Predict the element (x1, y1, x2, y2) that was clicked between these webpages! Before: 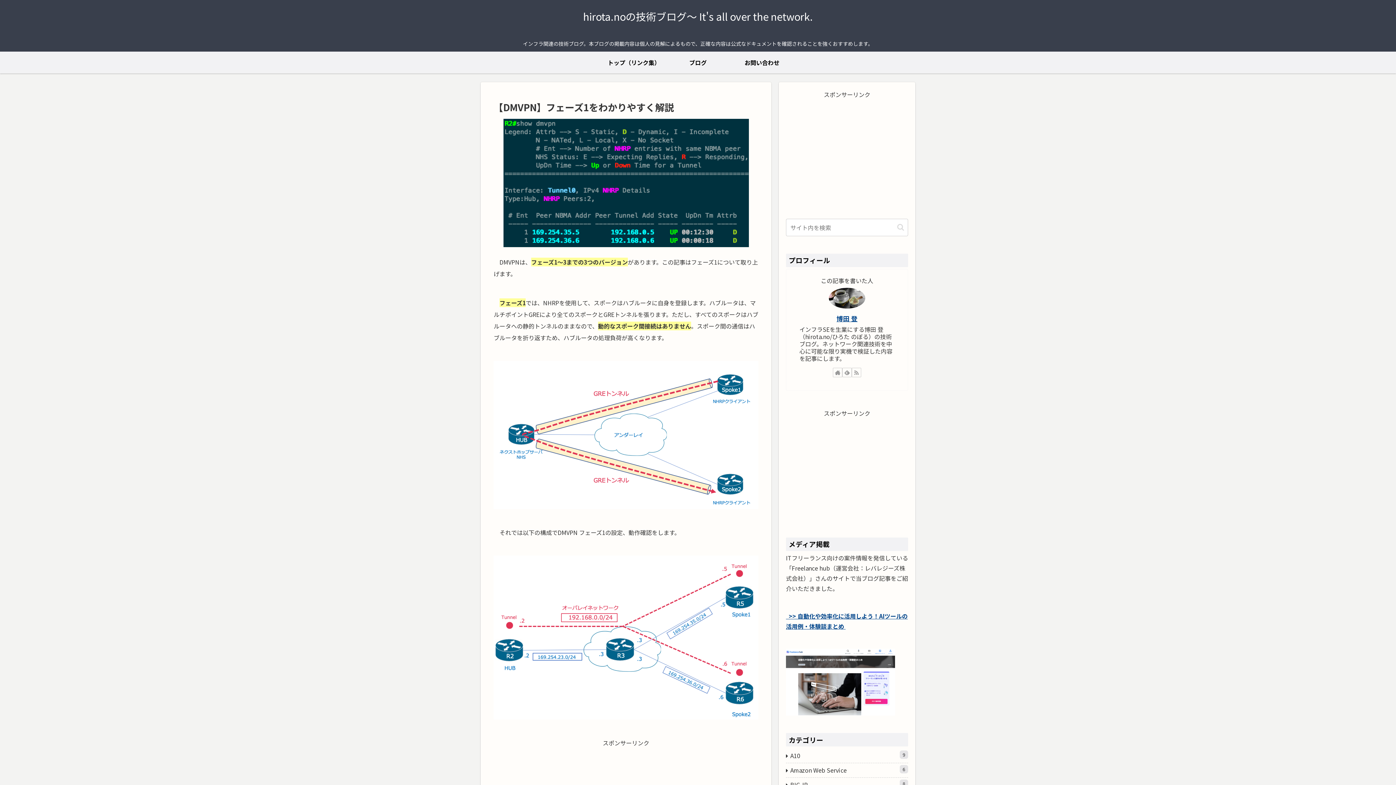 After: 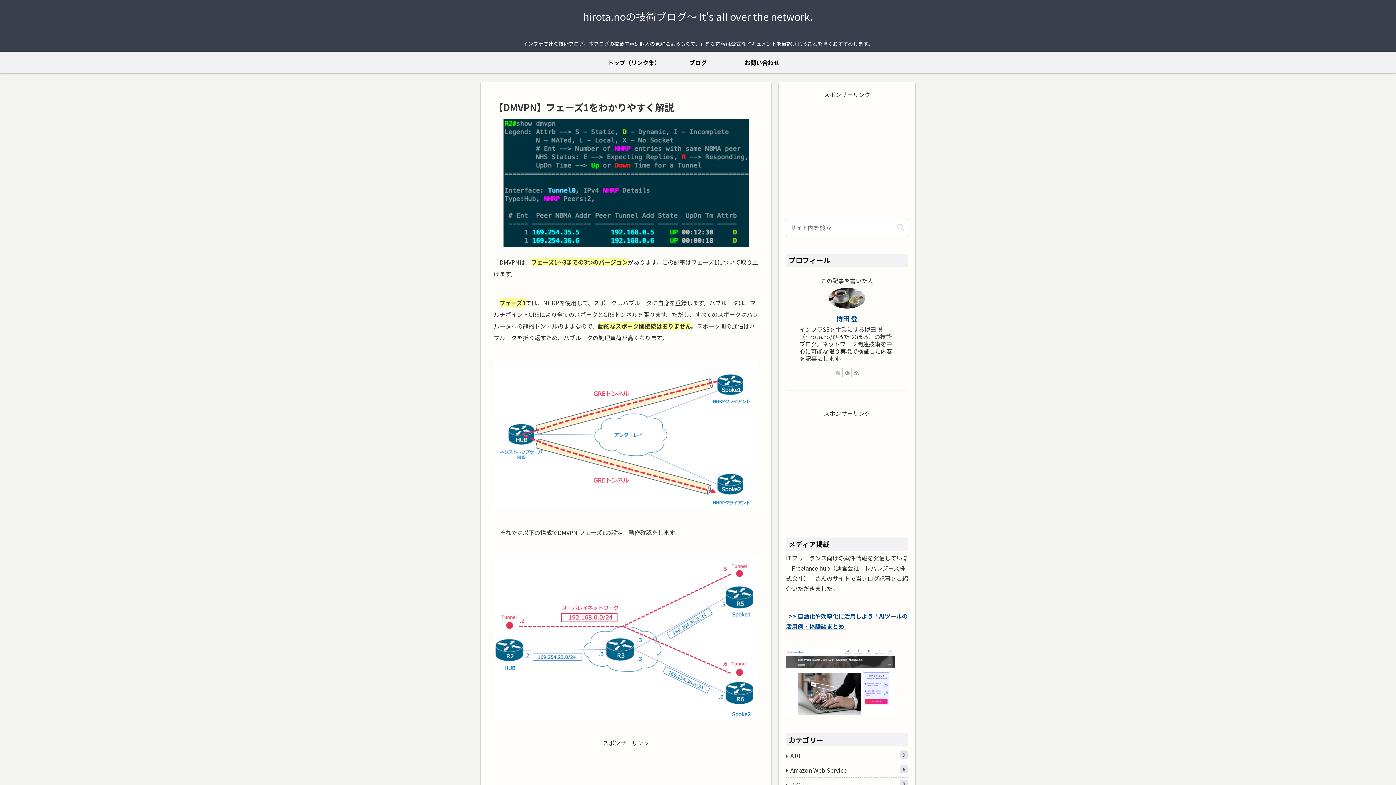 Action: bbox: (833, 367, 842, 377) label: 著作サイトをチェック